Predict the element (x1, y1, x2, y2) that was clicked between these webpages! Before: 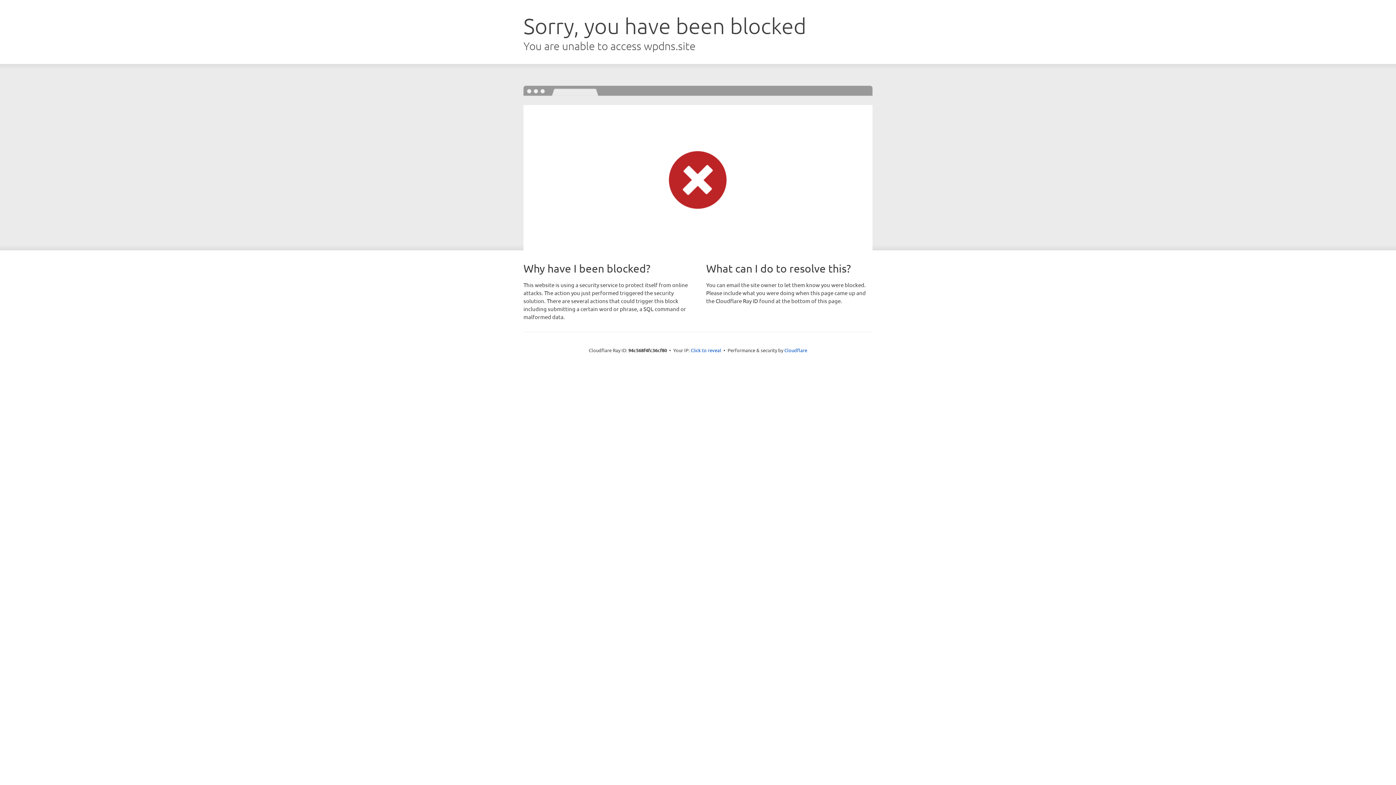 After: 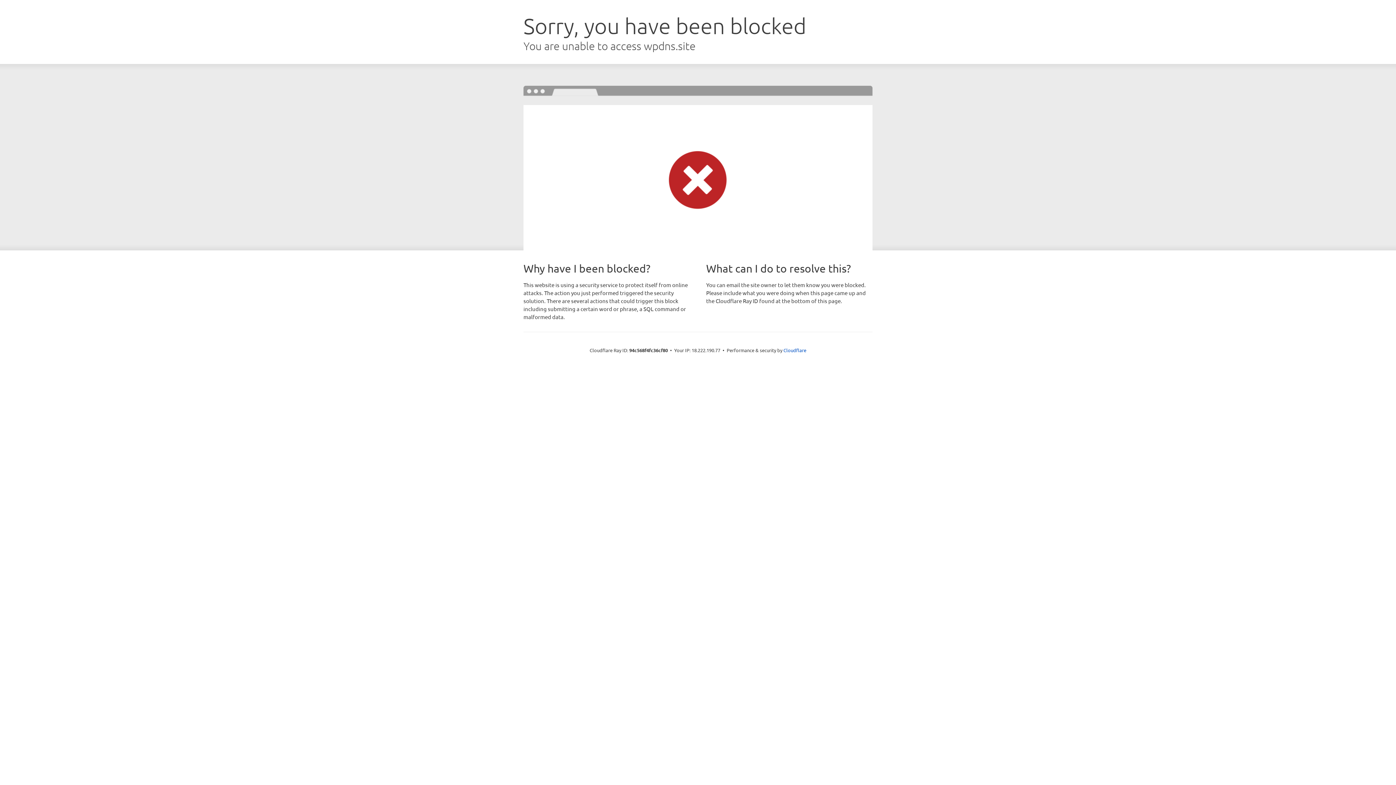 Action: bbox: (690, 346, 721, 353) label: Click to reveal